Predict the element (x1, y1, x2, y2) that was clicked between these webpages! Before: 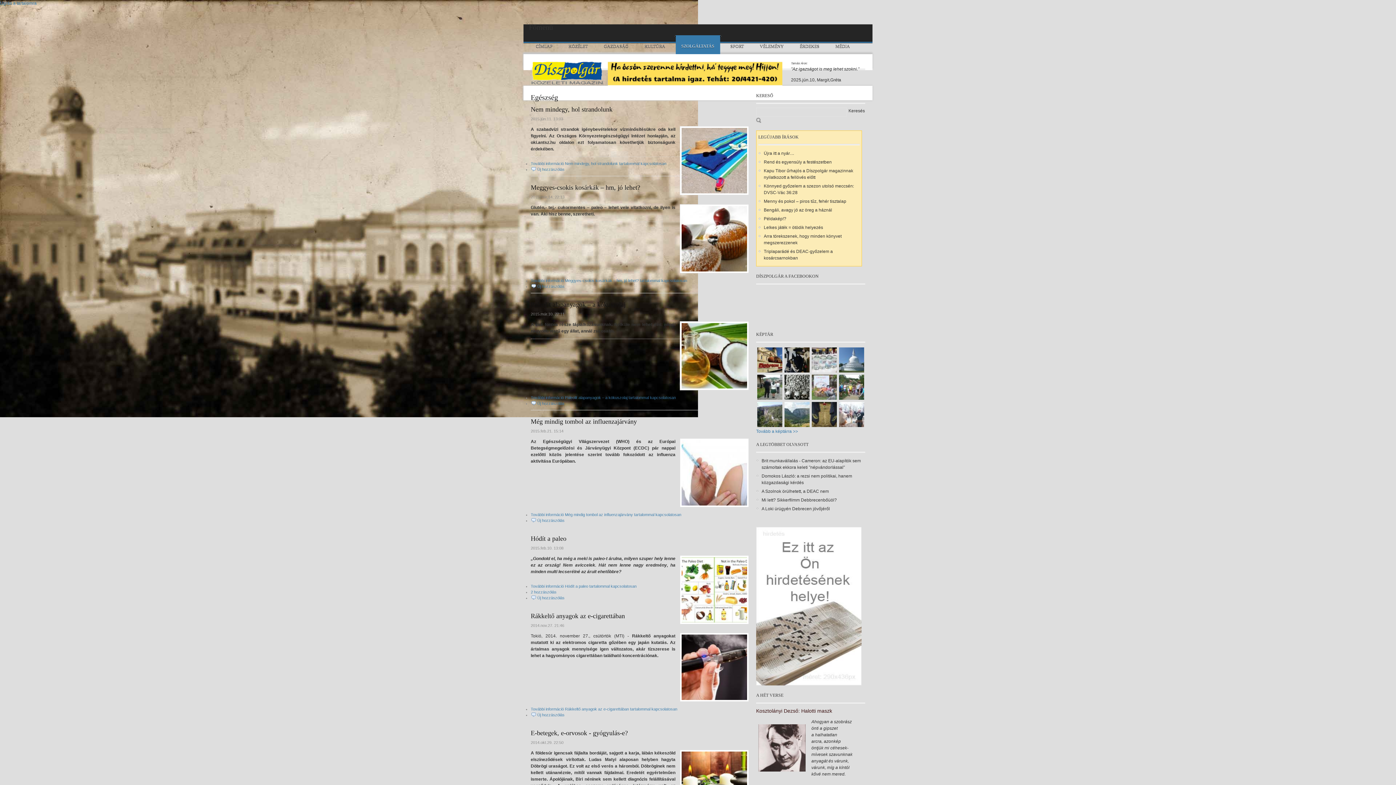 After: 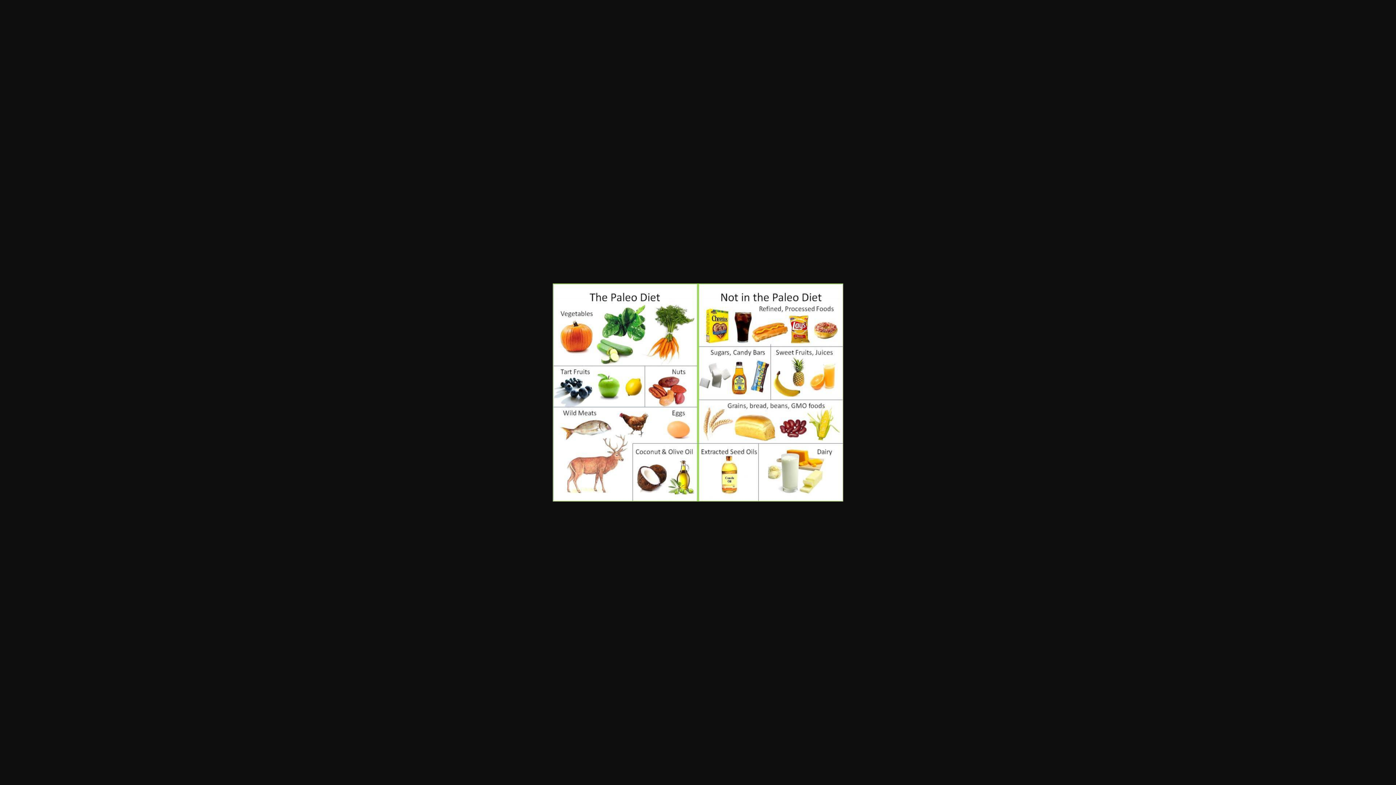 Action: bbox: (680, 620, 749, 625)